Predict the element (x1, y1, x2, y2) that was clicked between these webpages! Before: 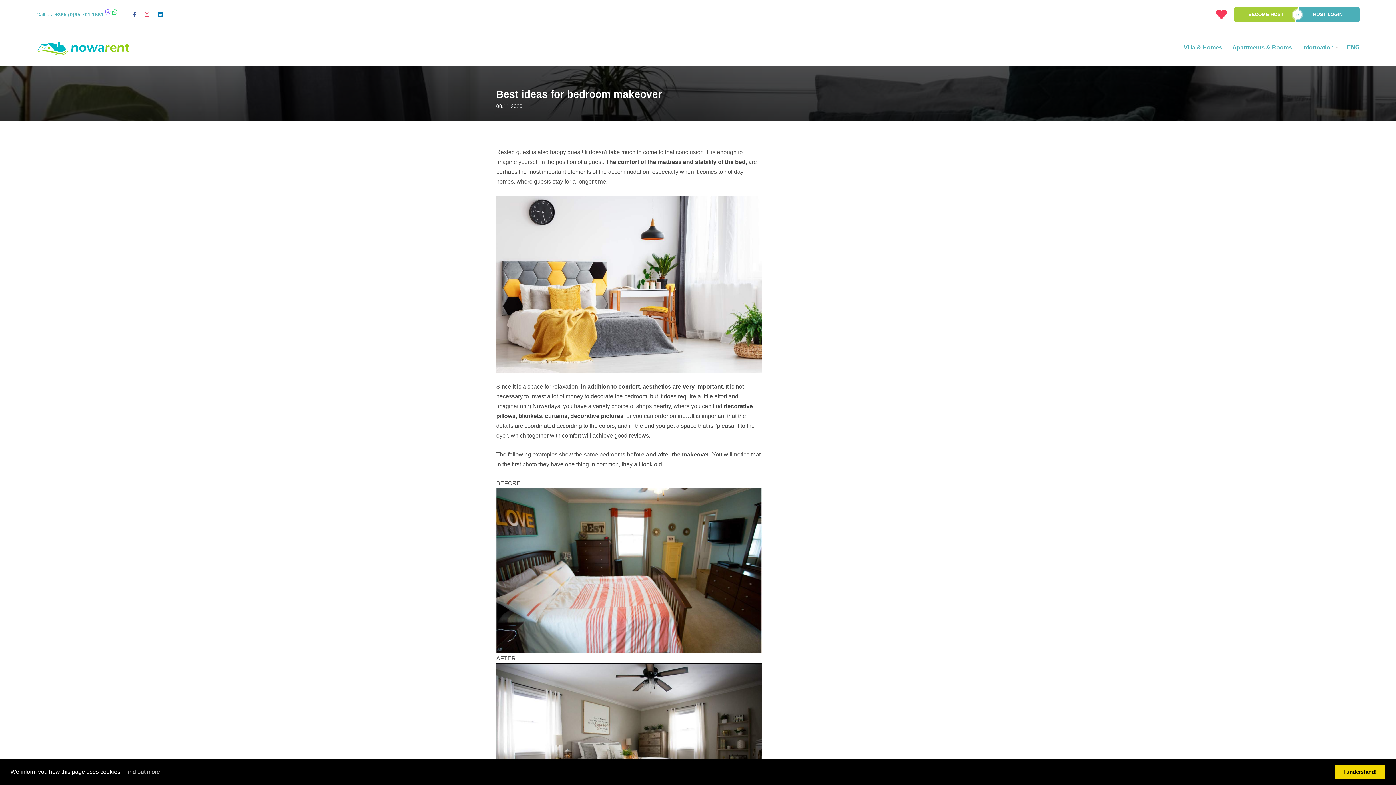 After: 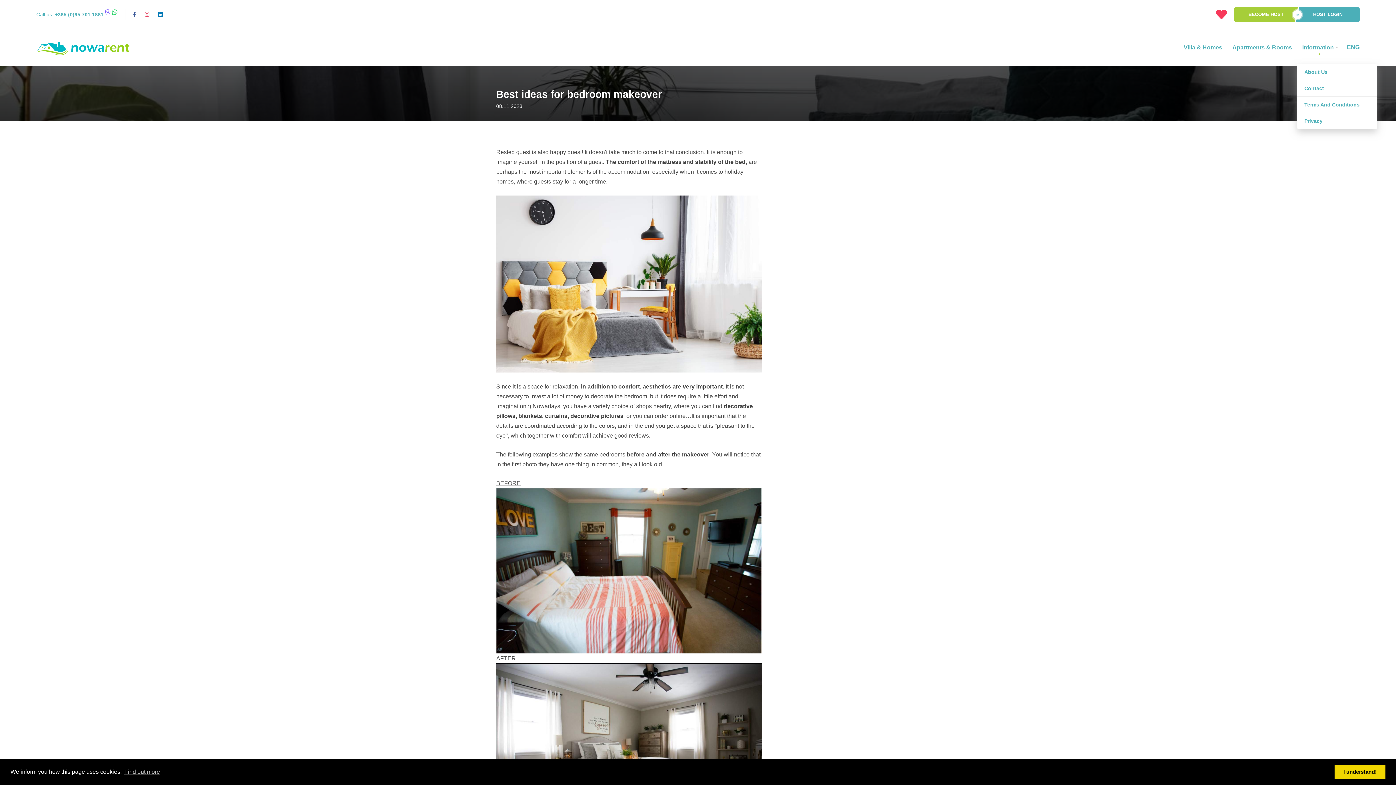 Action: label: Information bbox: (1297, 31, 1342, 64)